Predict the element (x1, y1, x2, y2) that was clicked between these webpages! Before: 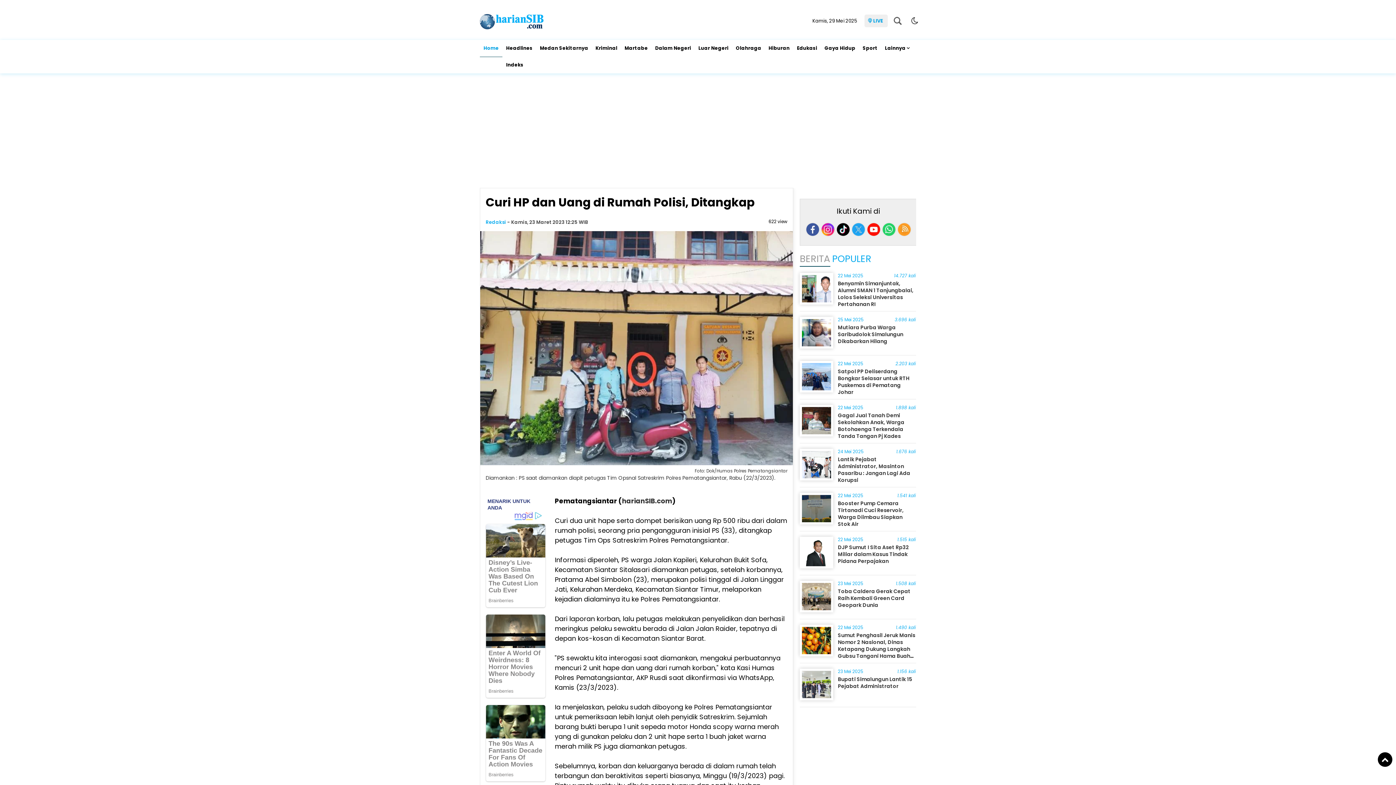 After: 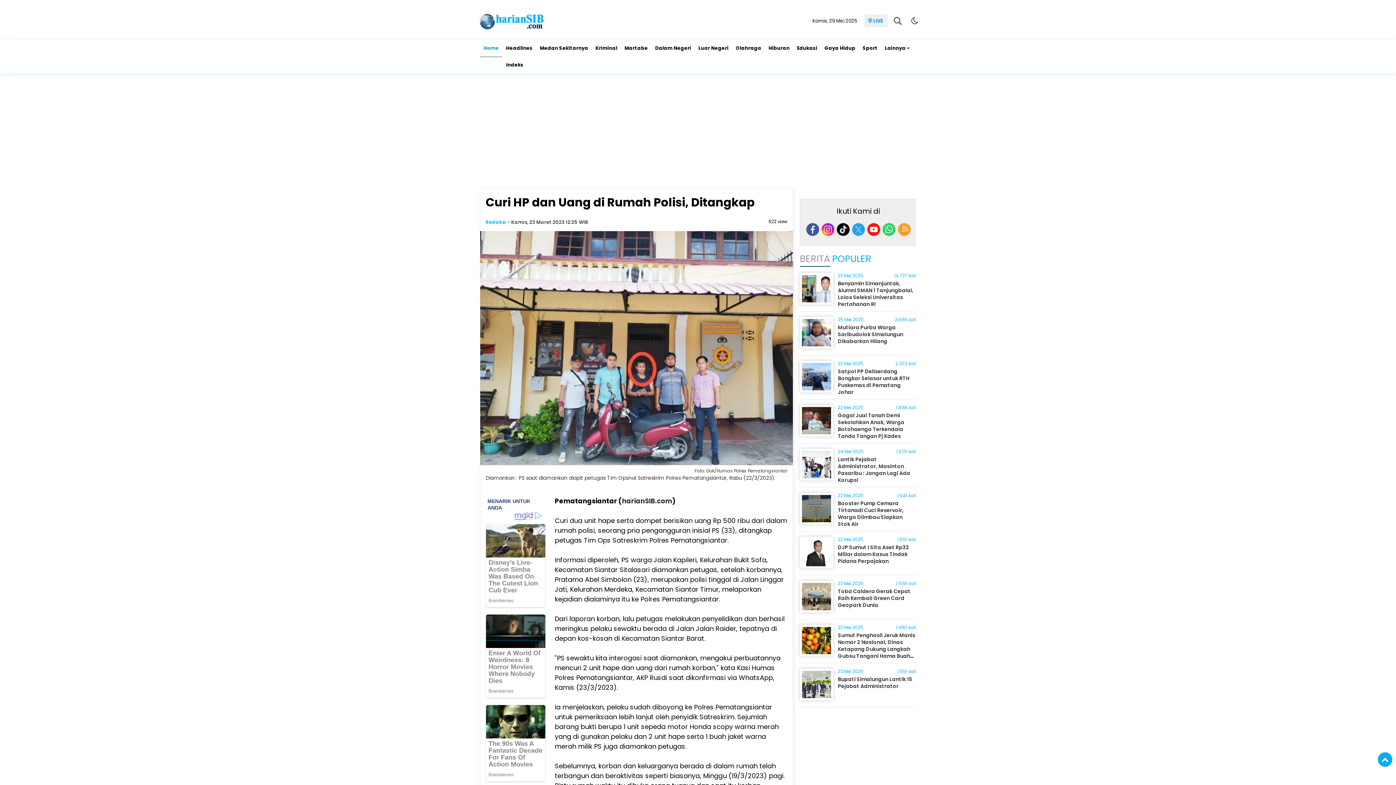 Action: bbox: (1378, 752, 1392, 767)